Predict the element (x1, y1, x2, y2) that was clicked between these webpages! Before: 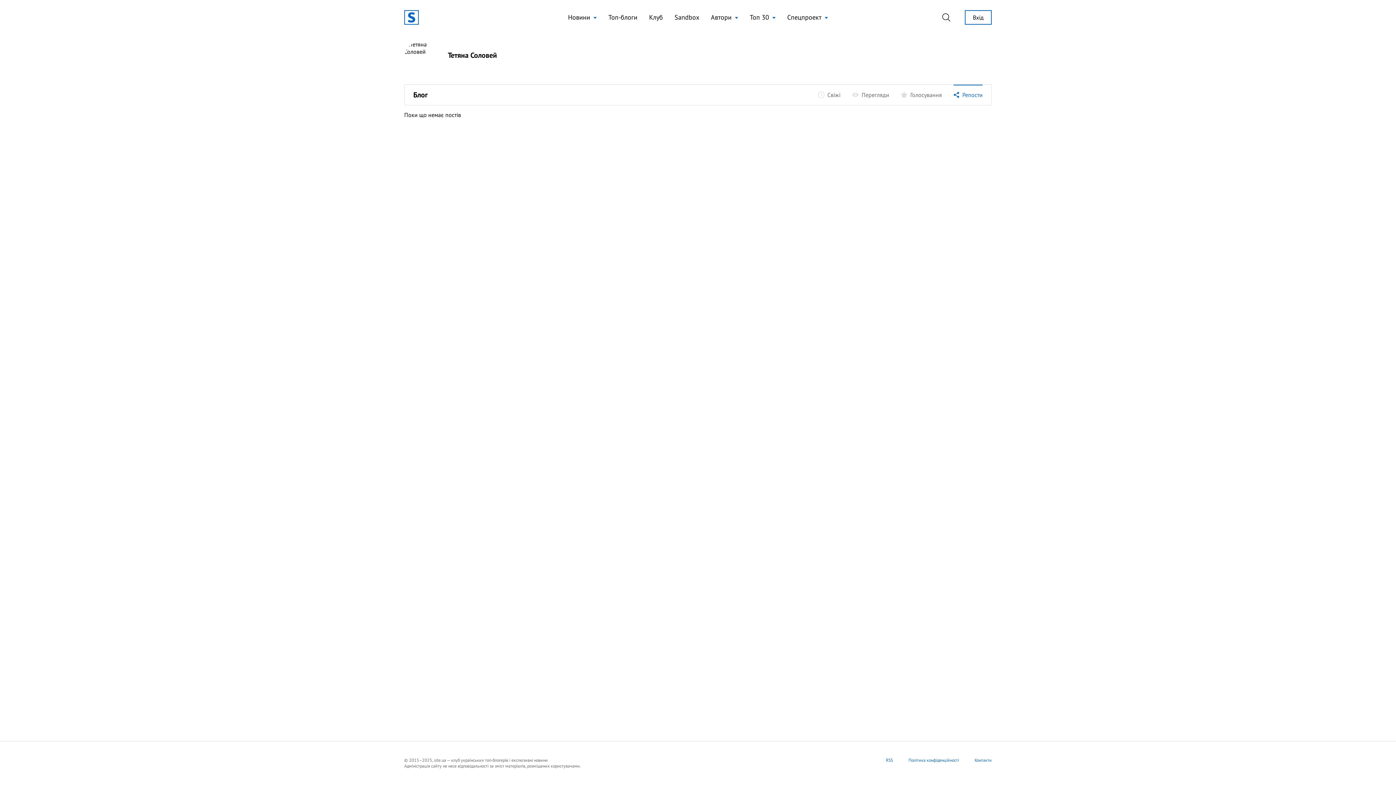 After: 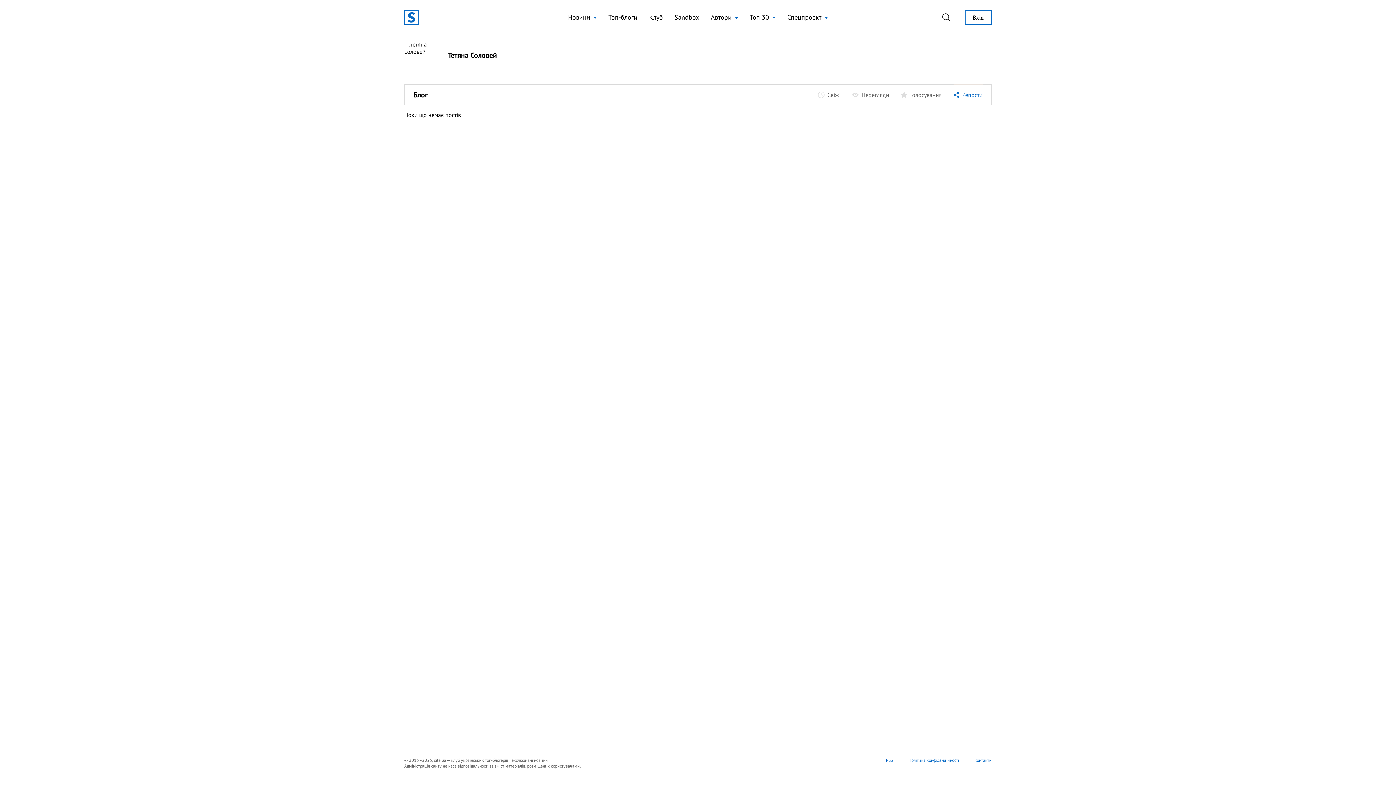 Action: label: Репости bbox: (953, 84, 982, 105)